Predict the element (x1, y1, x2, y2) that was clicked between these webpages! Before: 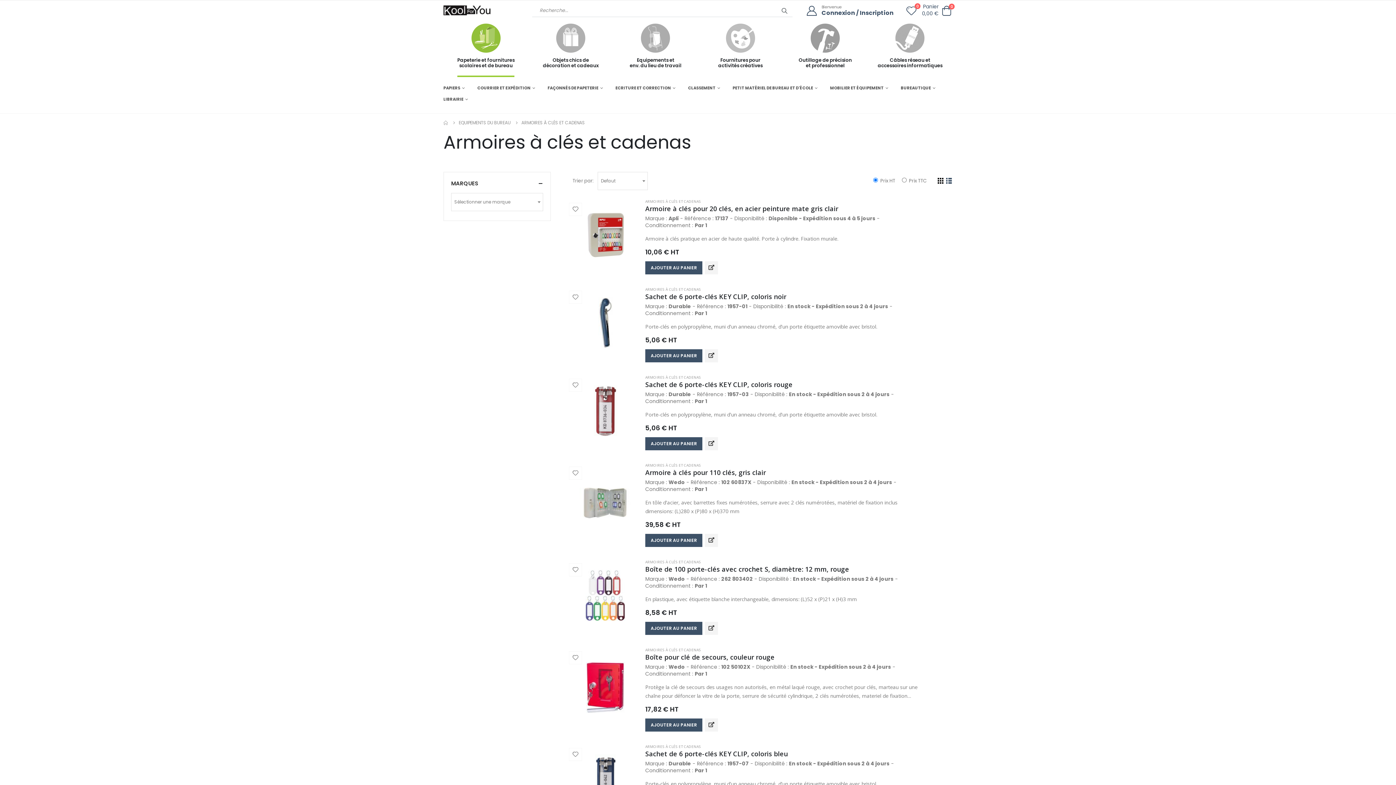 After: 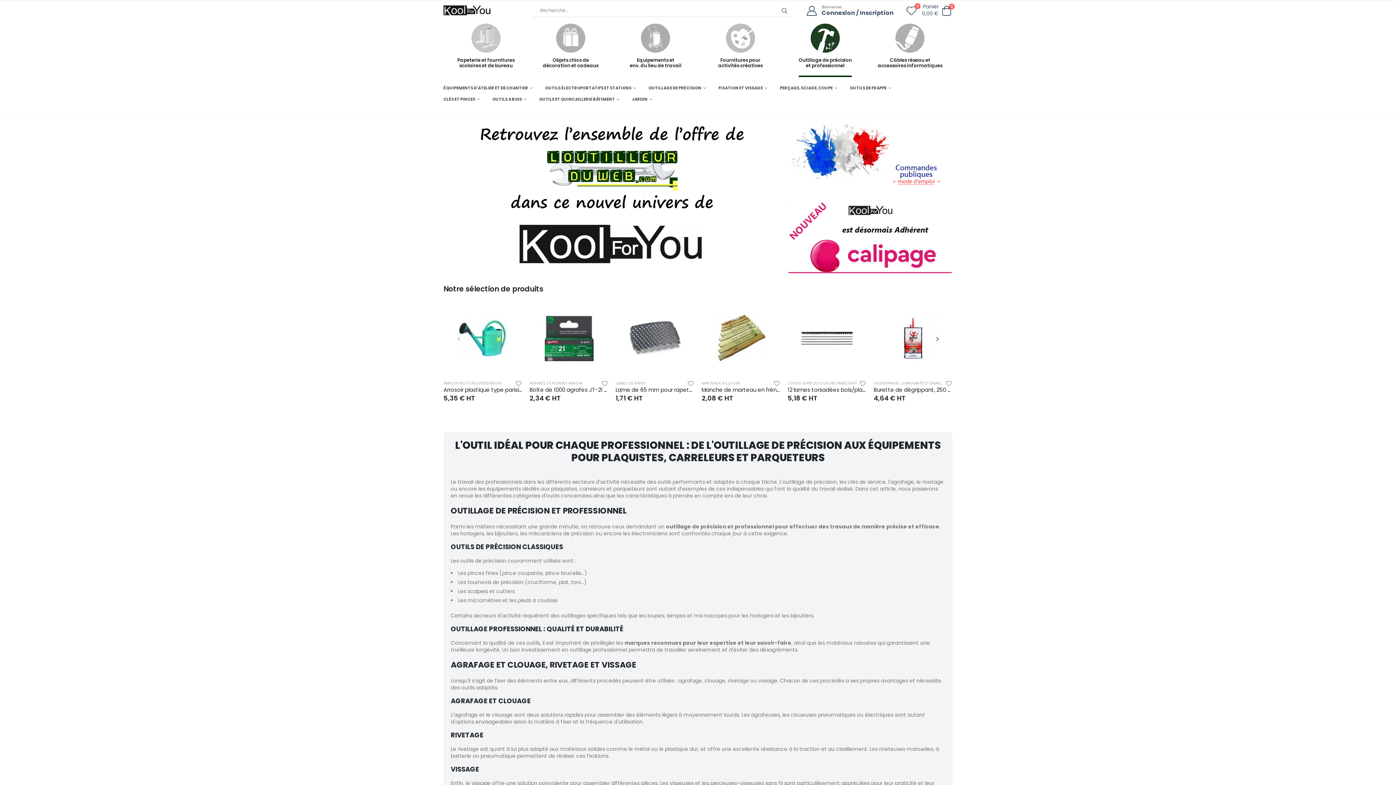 Action: label: Outillage de précision
et professionnel bbox: (798, 23, 852, 77)